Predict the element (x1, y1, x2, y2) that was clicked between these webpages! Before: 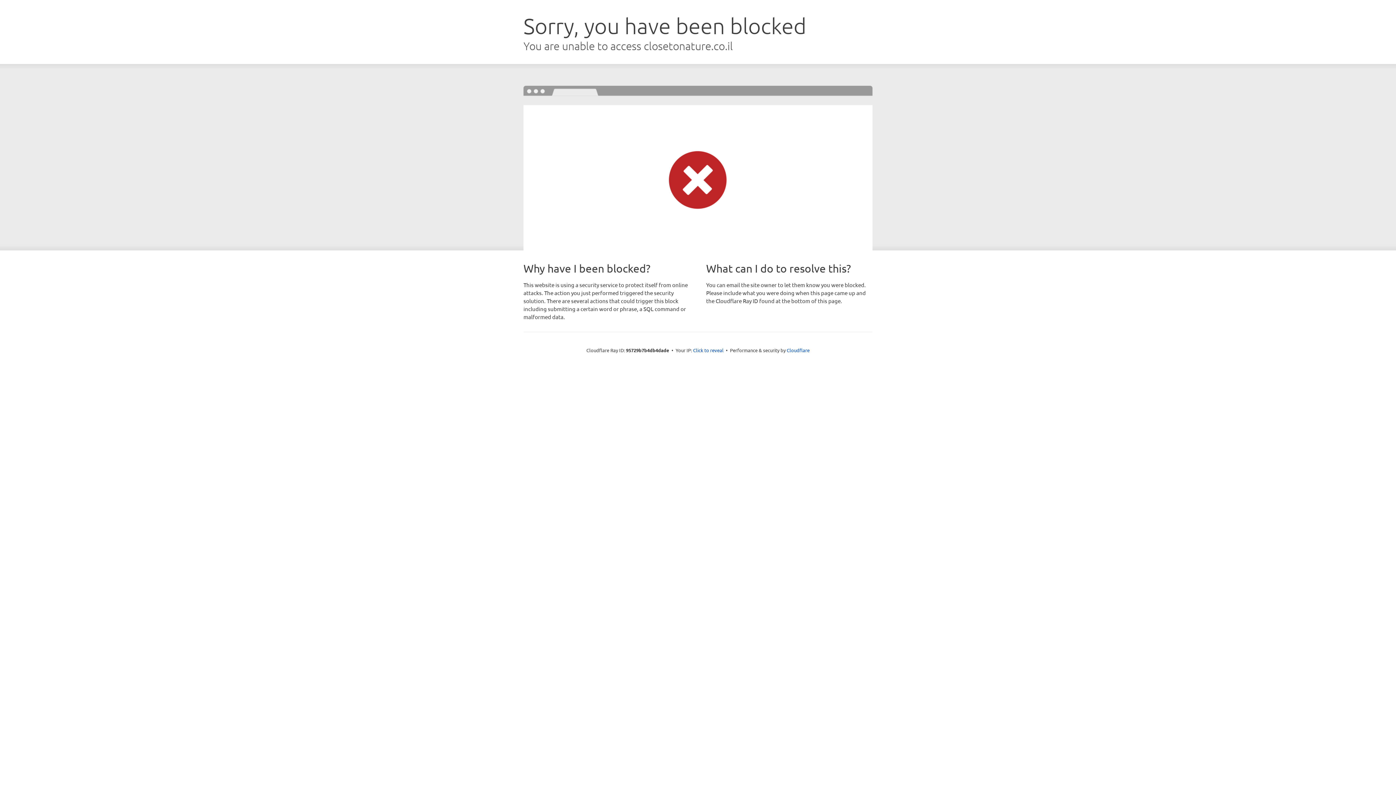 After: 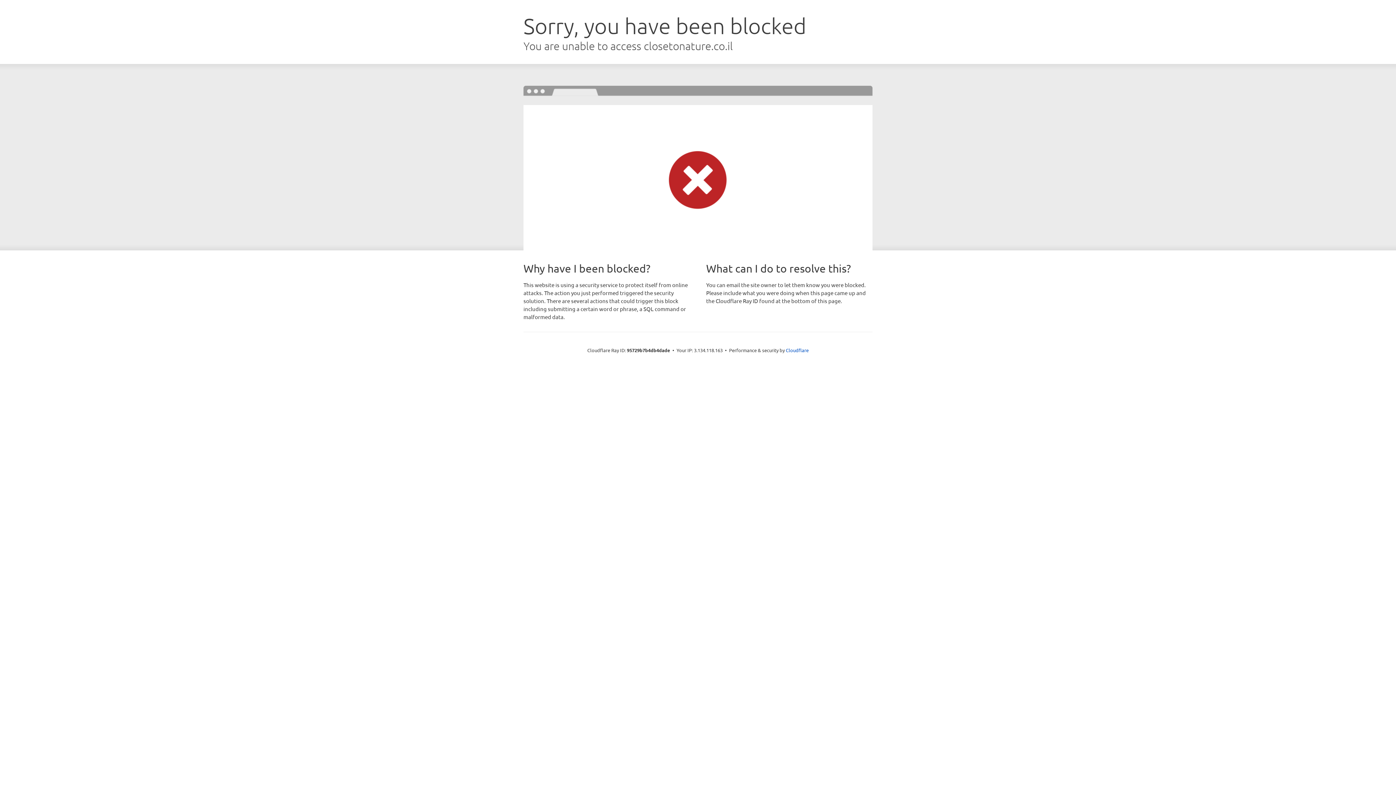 Action: label: Click to reveal bbox: (693, 346, 723, 353)